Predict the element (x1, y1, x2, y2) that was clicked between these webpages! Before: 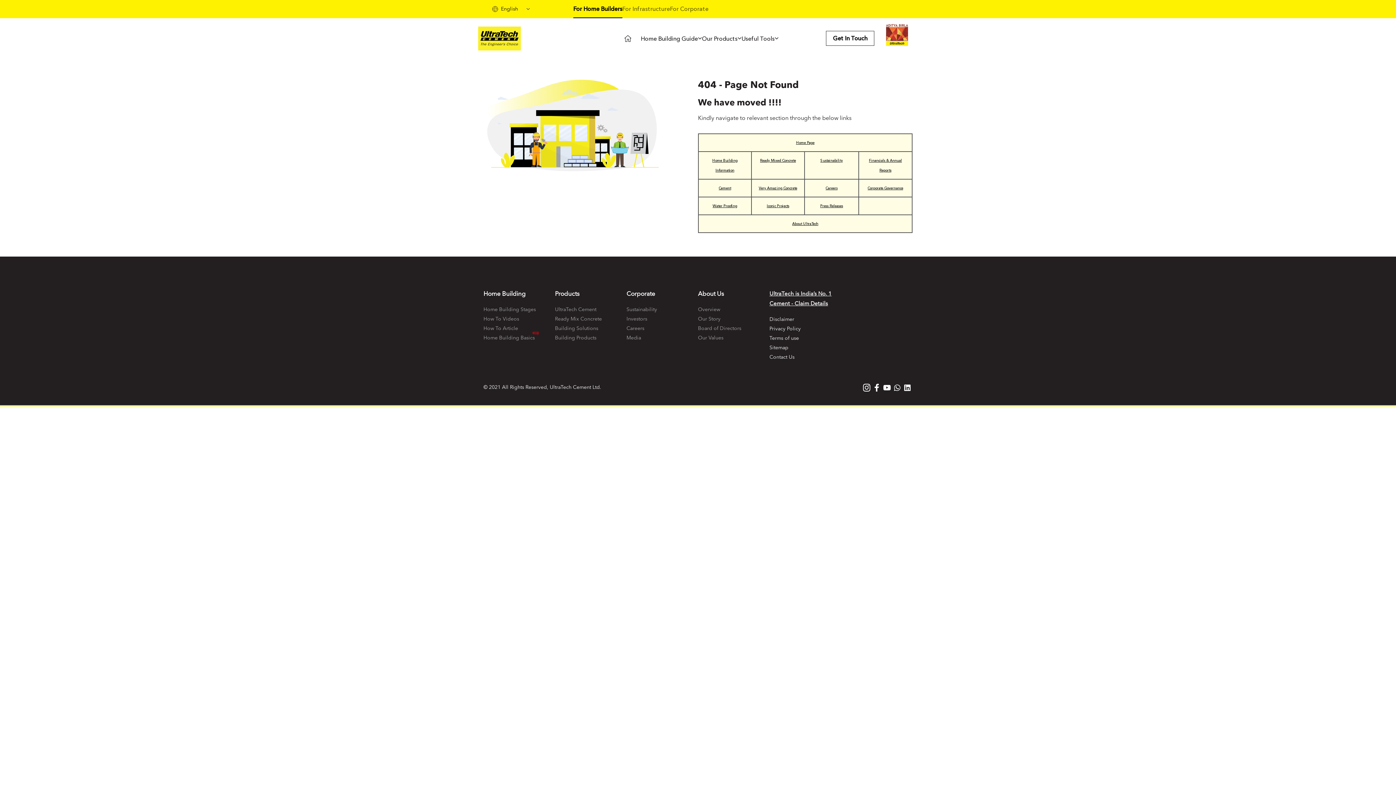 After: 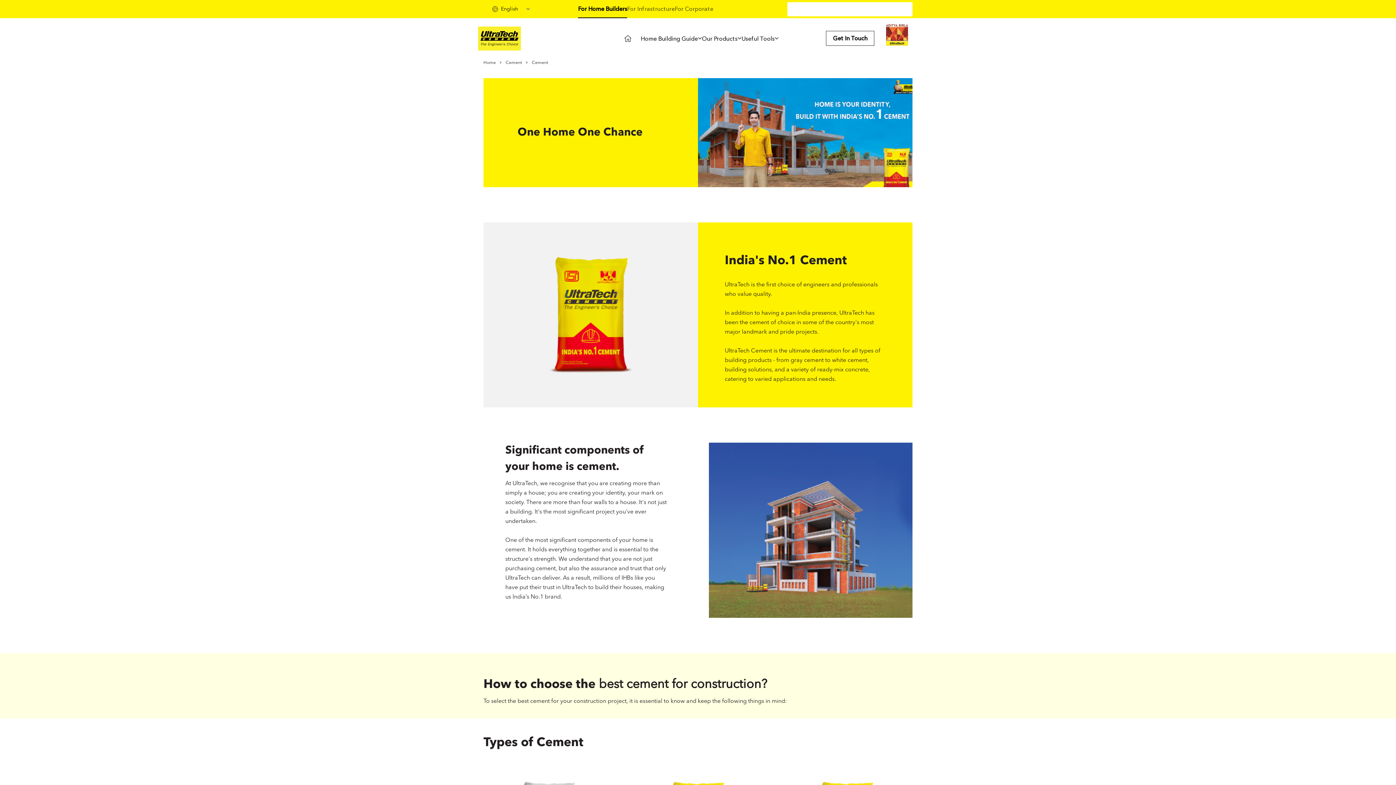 Action: label: UltraTech Cement bbox: (555, 307, 596, 312)